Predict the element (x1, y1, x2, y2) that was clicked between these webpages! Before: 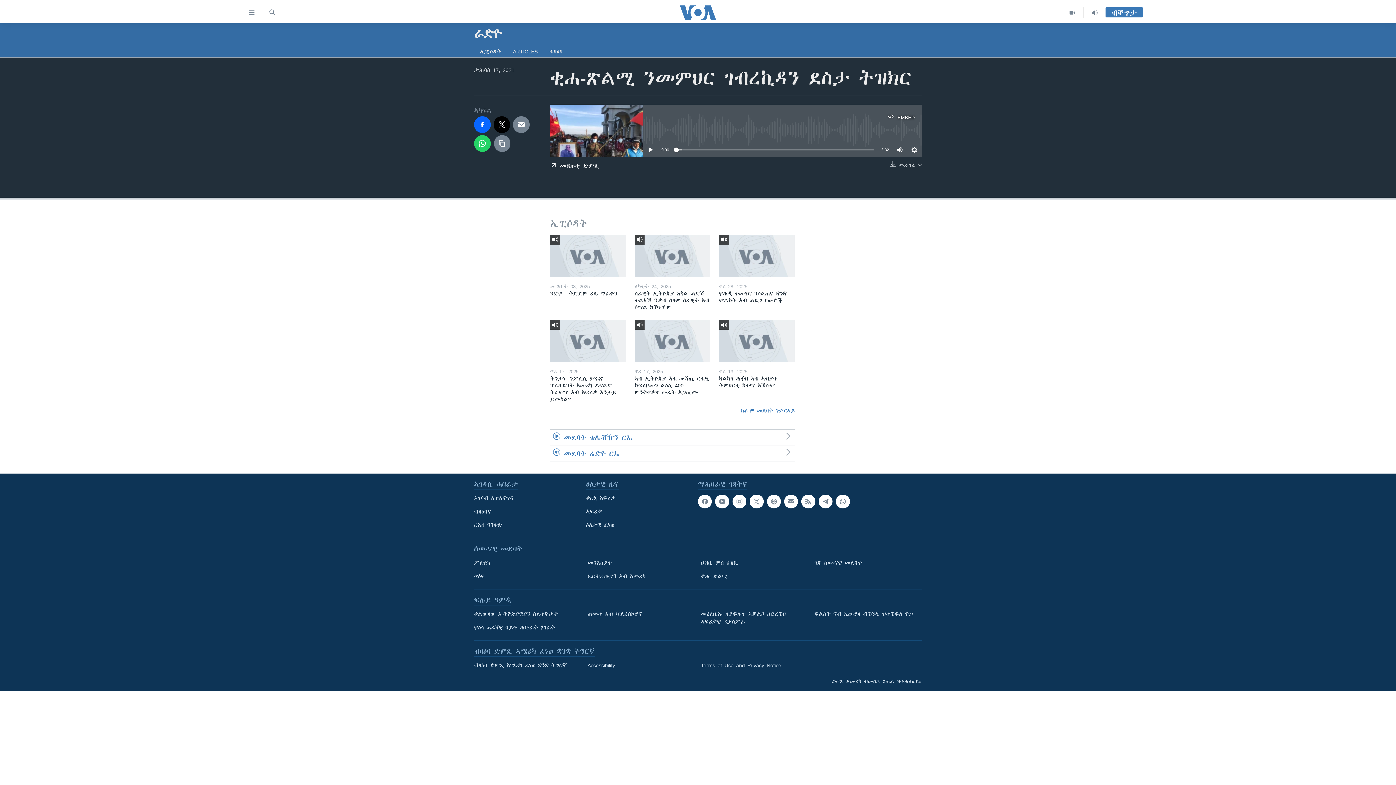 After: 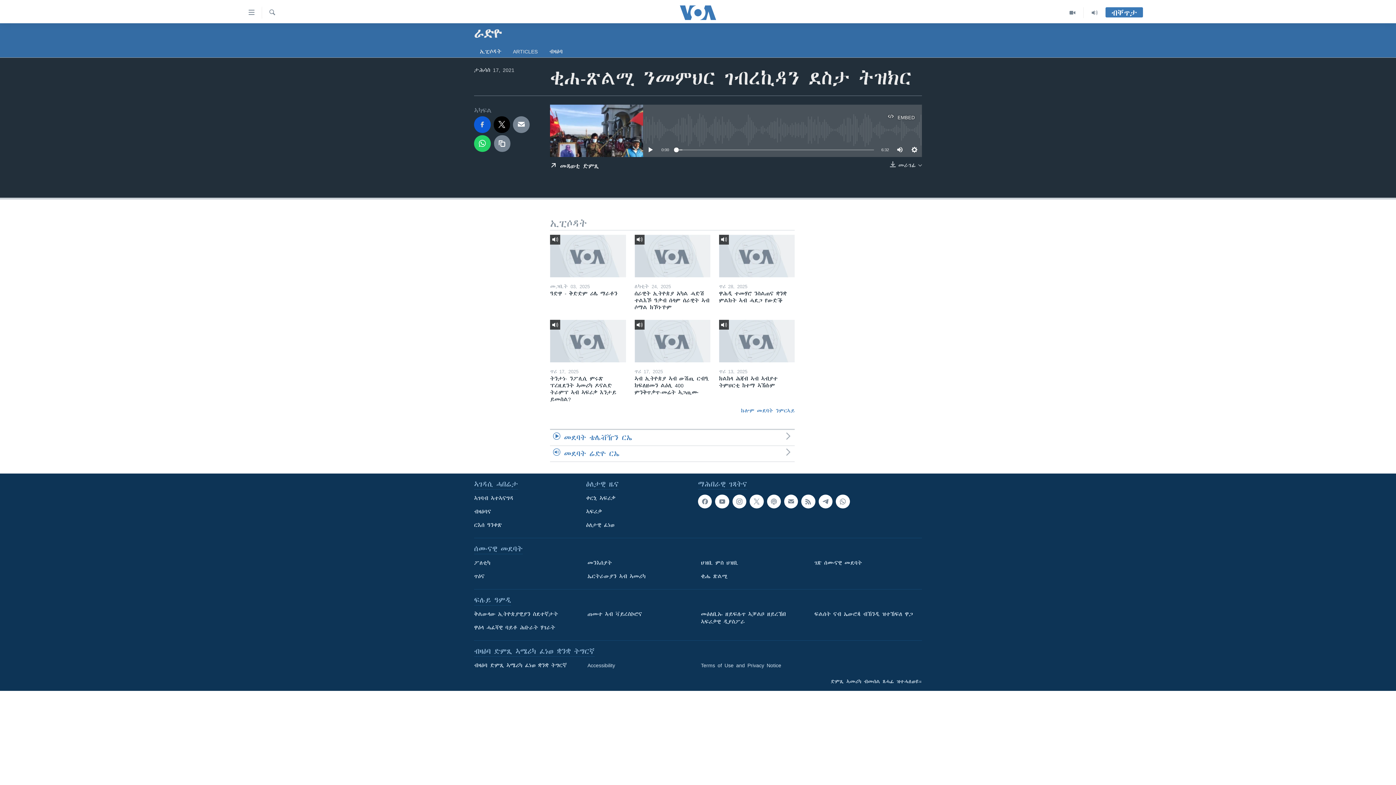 Action: bbox: (474, 116, 490, 133)